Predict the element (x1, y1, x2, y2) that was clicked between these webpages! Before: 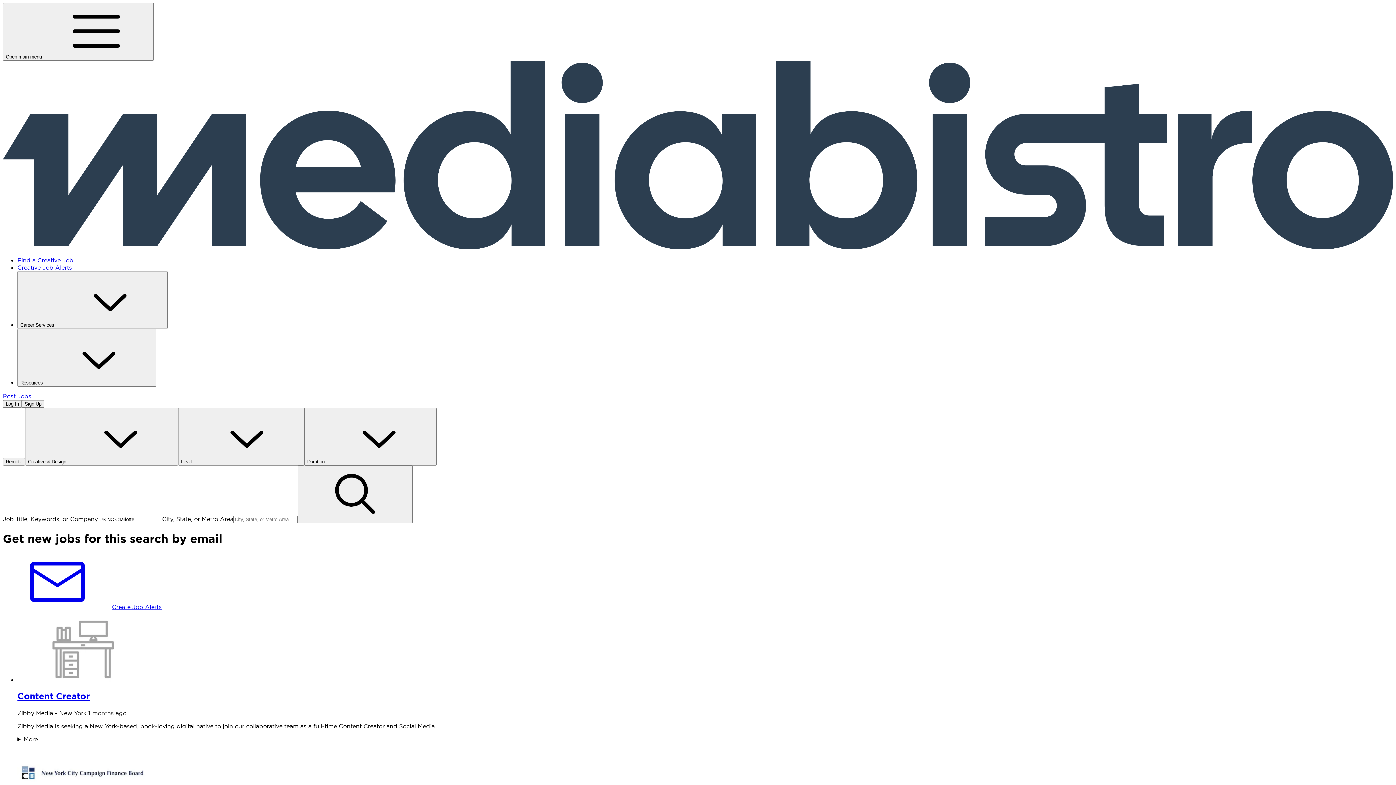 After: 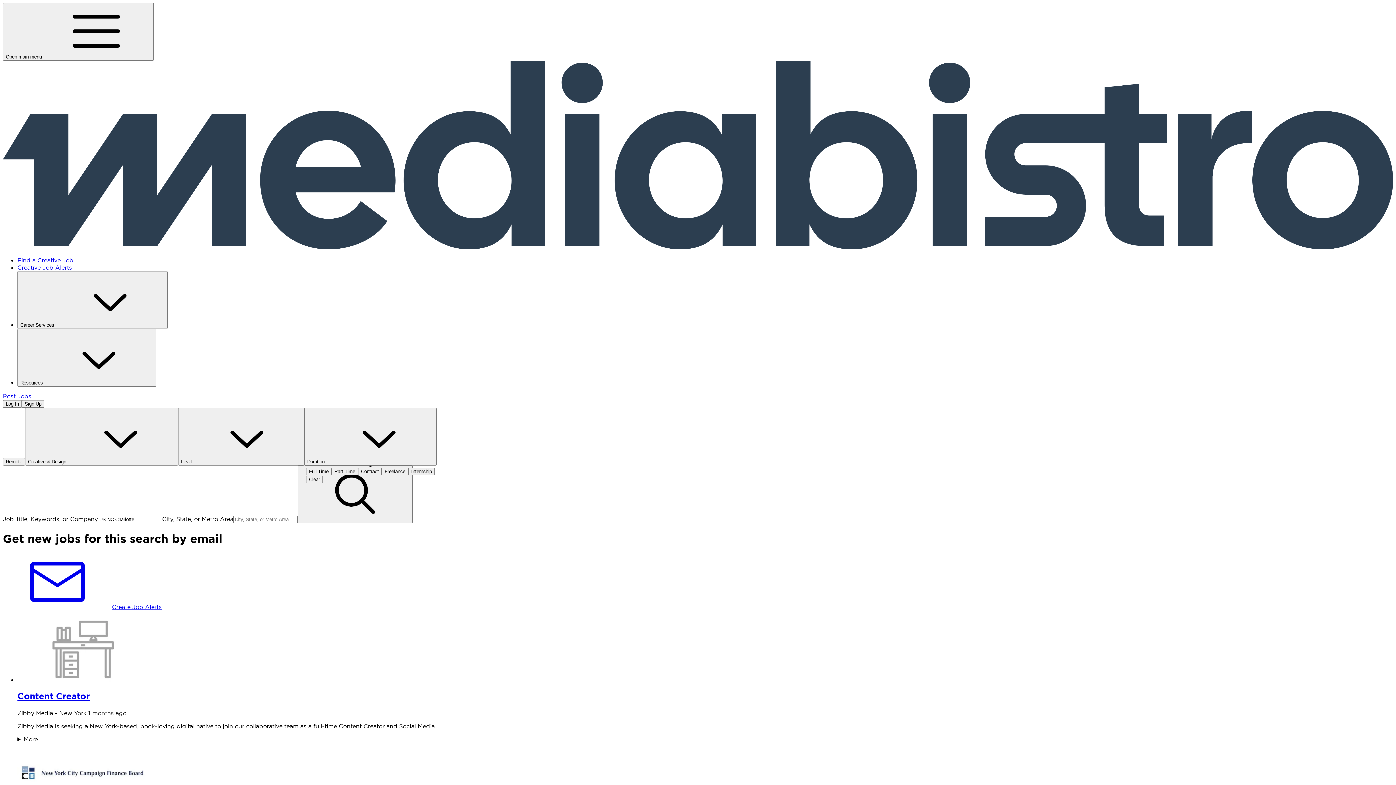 Action: bbox: (304, 408, 436, 465) label: Duration